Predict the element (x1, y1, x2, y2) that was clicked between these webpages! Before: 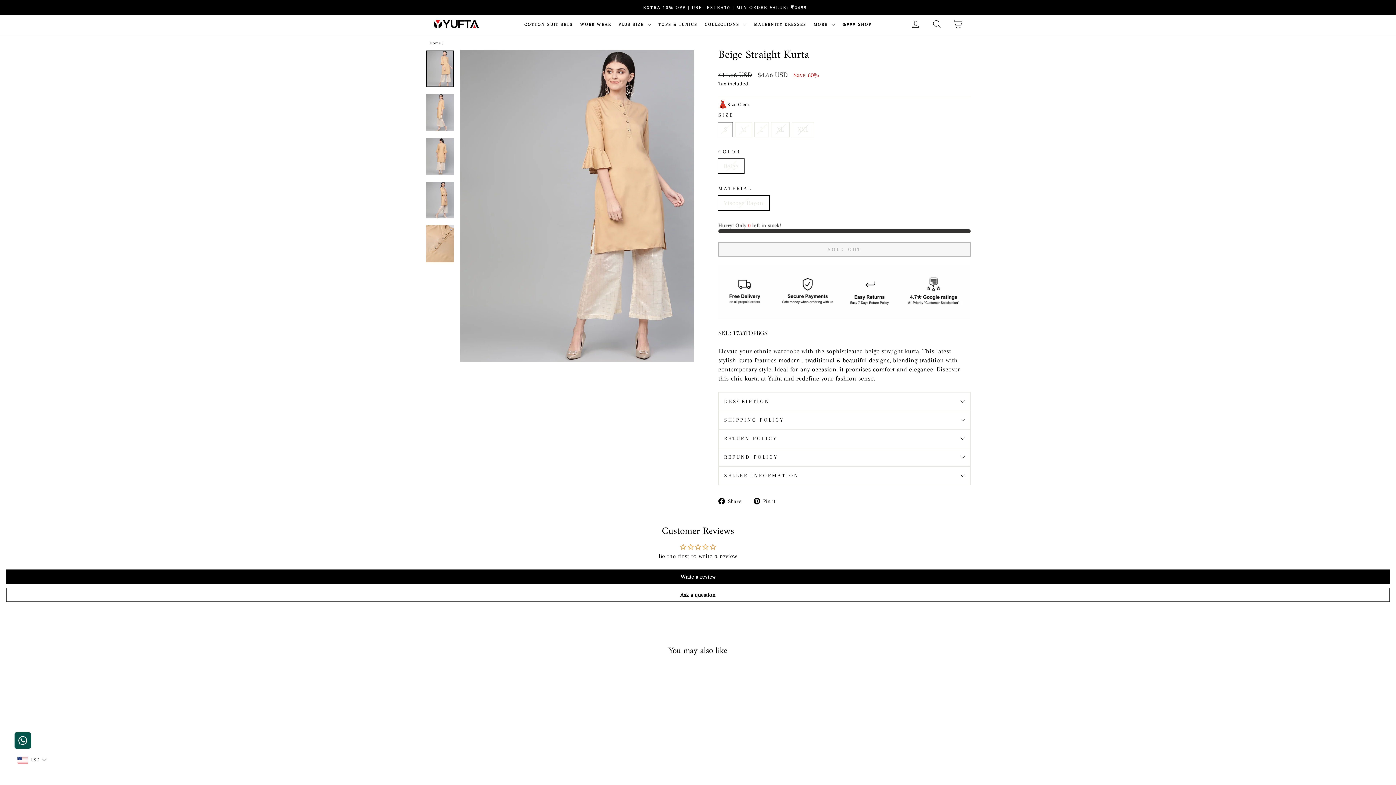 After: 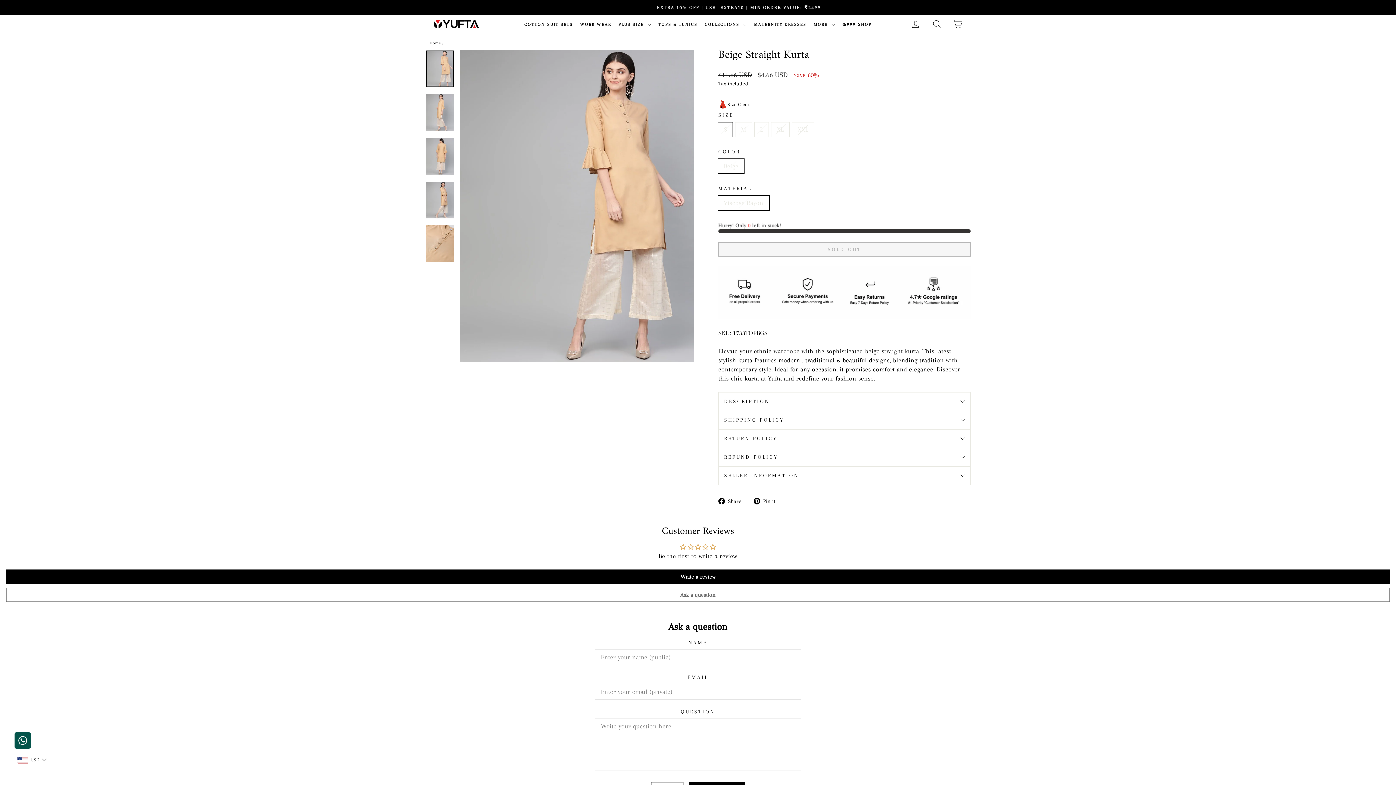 Action: bbox: (5, 588, 1390, 602) label: Ask a question